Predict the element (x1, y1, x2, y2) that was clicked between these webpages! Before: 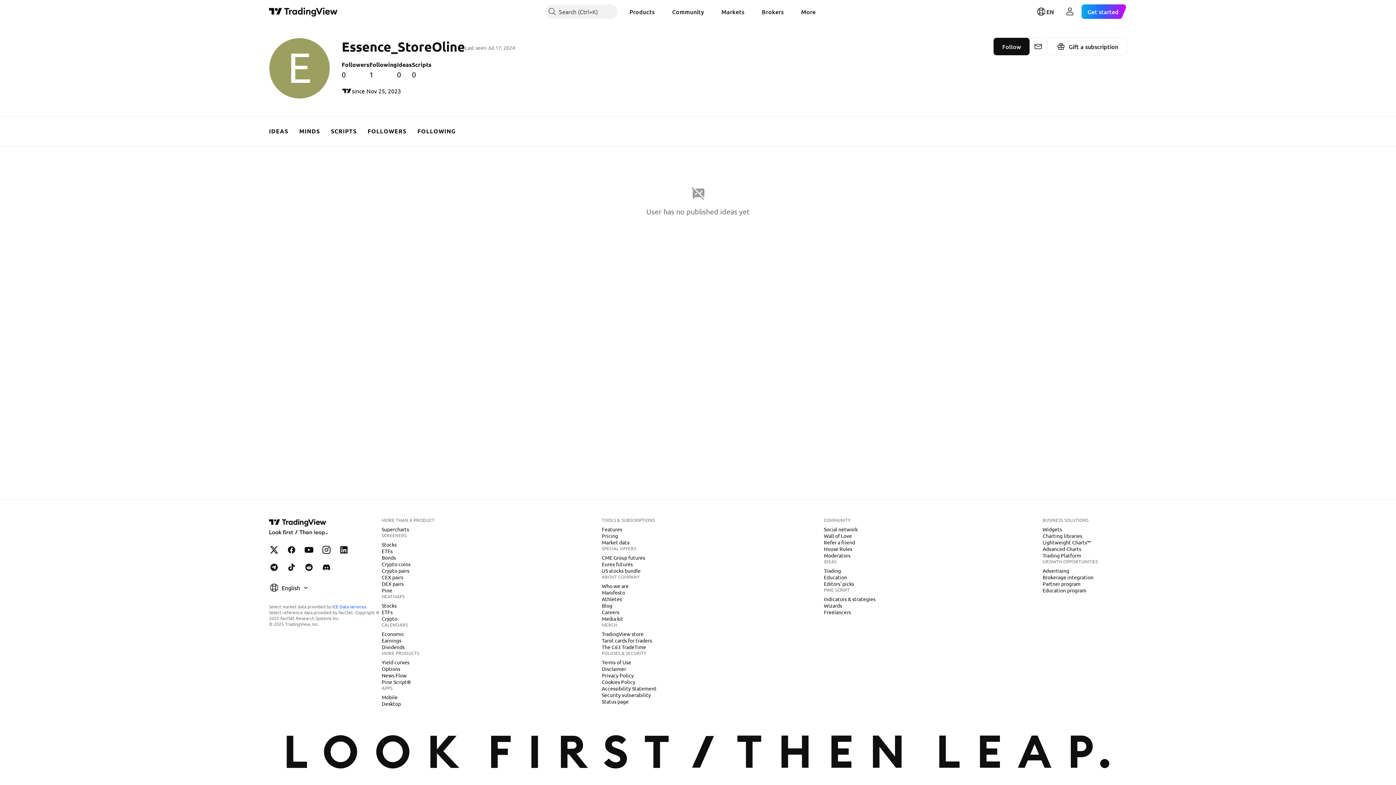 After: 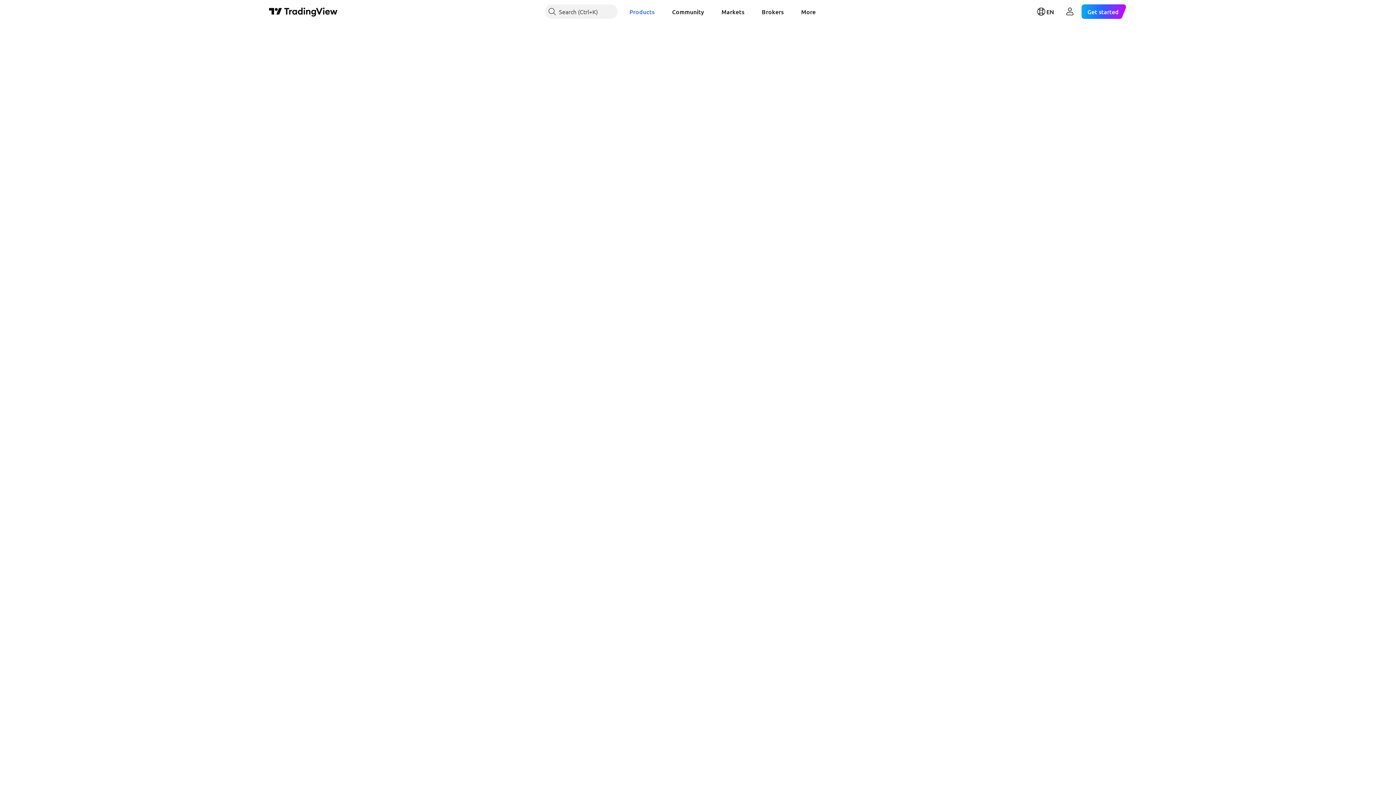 Action: label: ETFs bbox: (378, 608, 395, 616)